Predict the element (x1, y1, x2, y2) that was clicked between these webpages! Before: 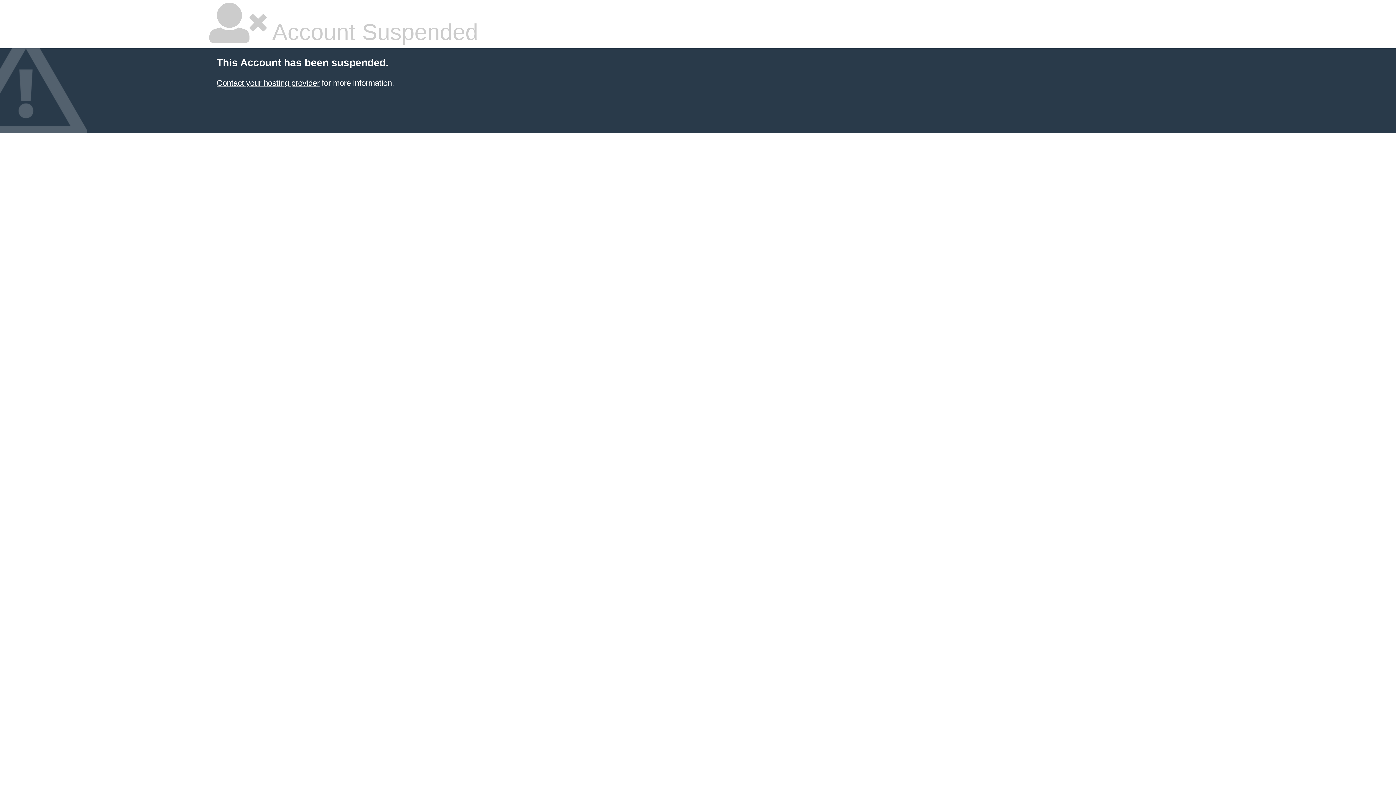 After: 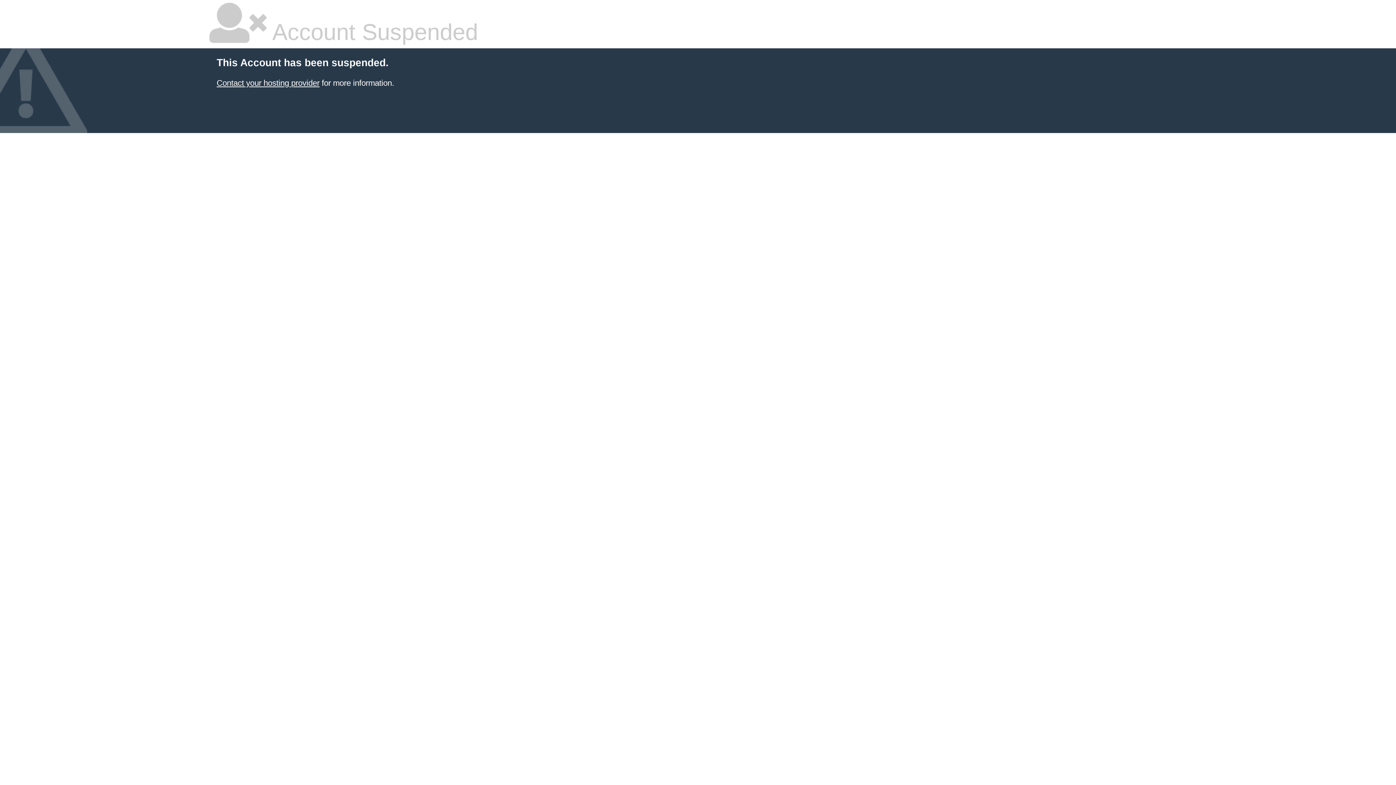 Action: bbox: (216, 78, 319, 87) label: Contact your hosting provider